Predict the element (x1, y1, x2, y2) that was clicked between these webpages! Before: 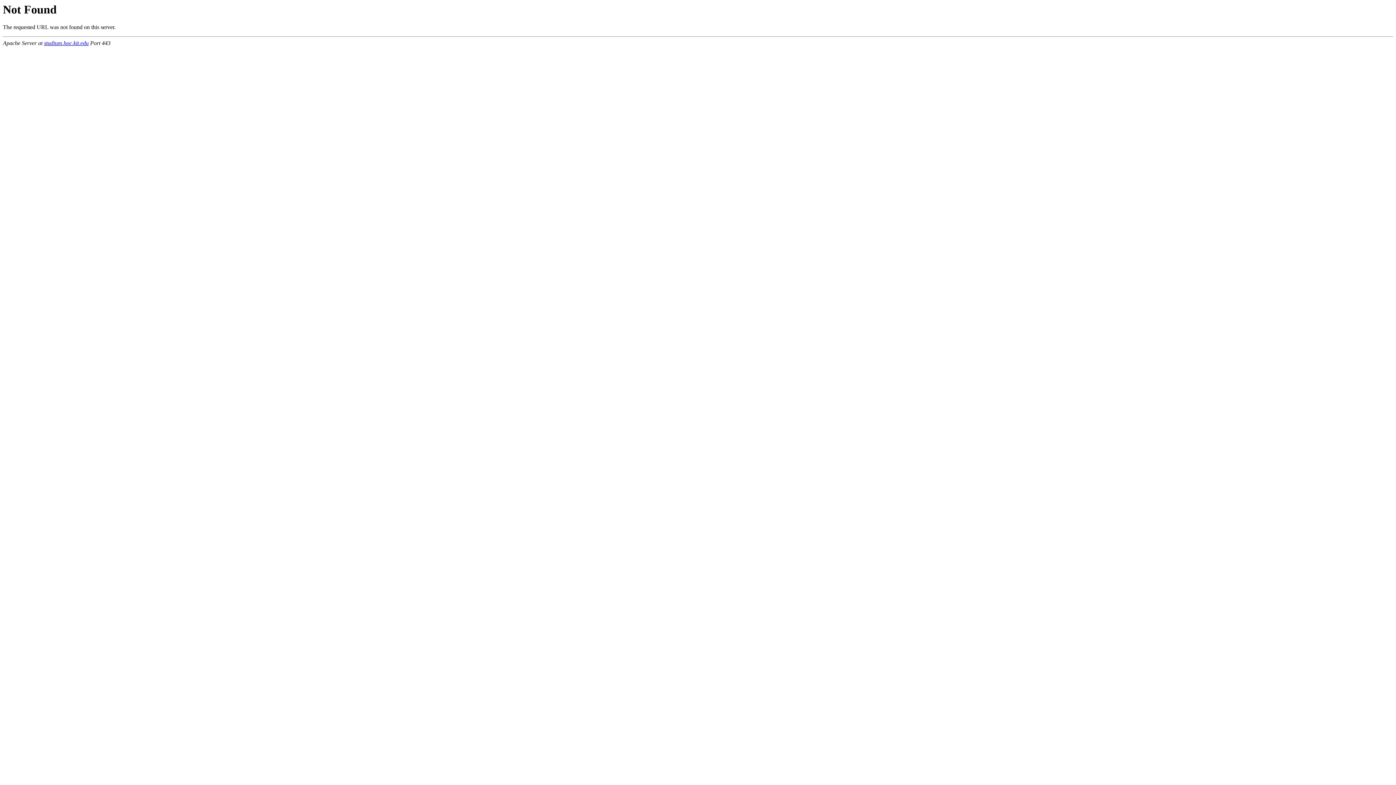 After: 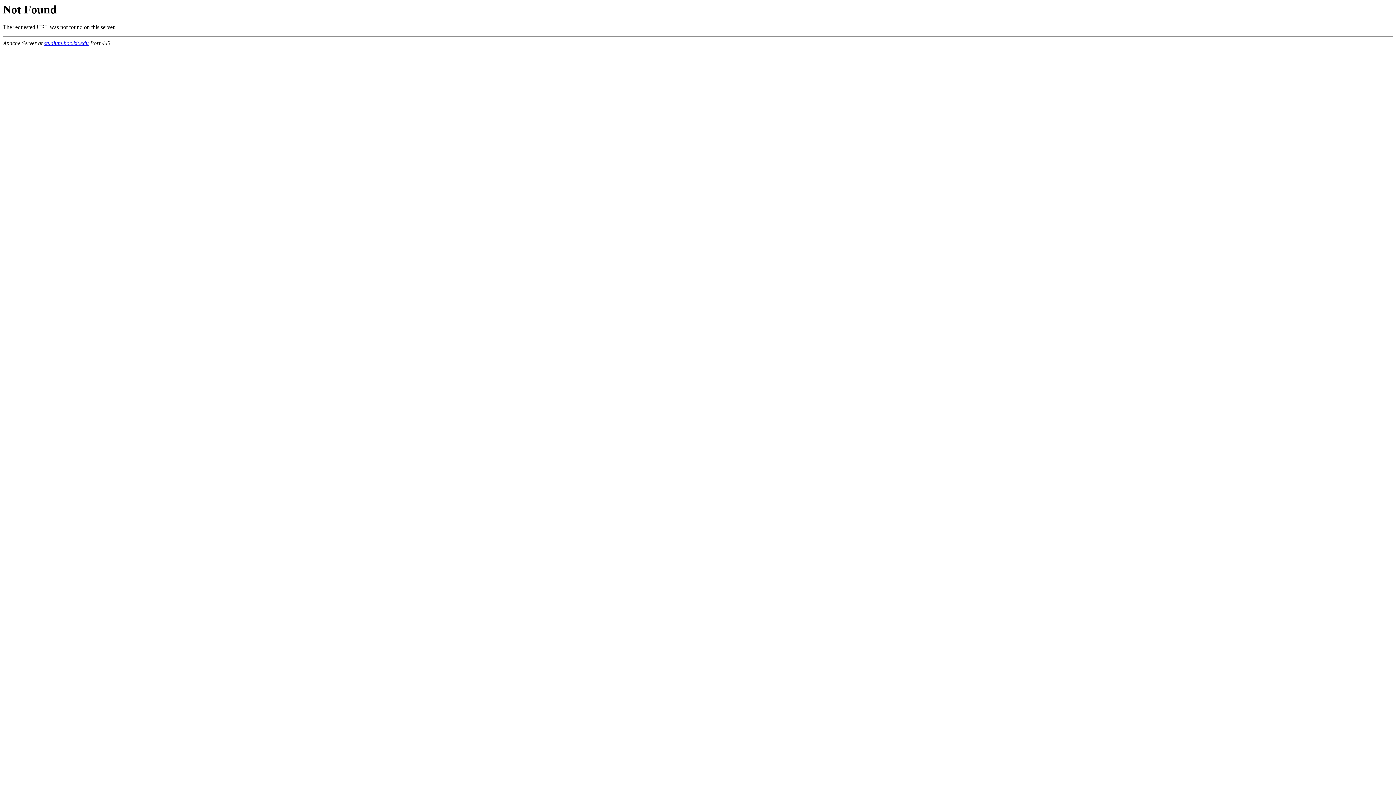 Action: bbox: (44, 40, 88, 46) label: studium.hoc.kit.edu